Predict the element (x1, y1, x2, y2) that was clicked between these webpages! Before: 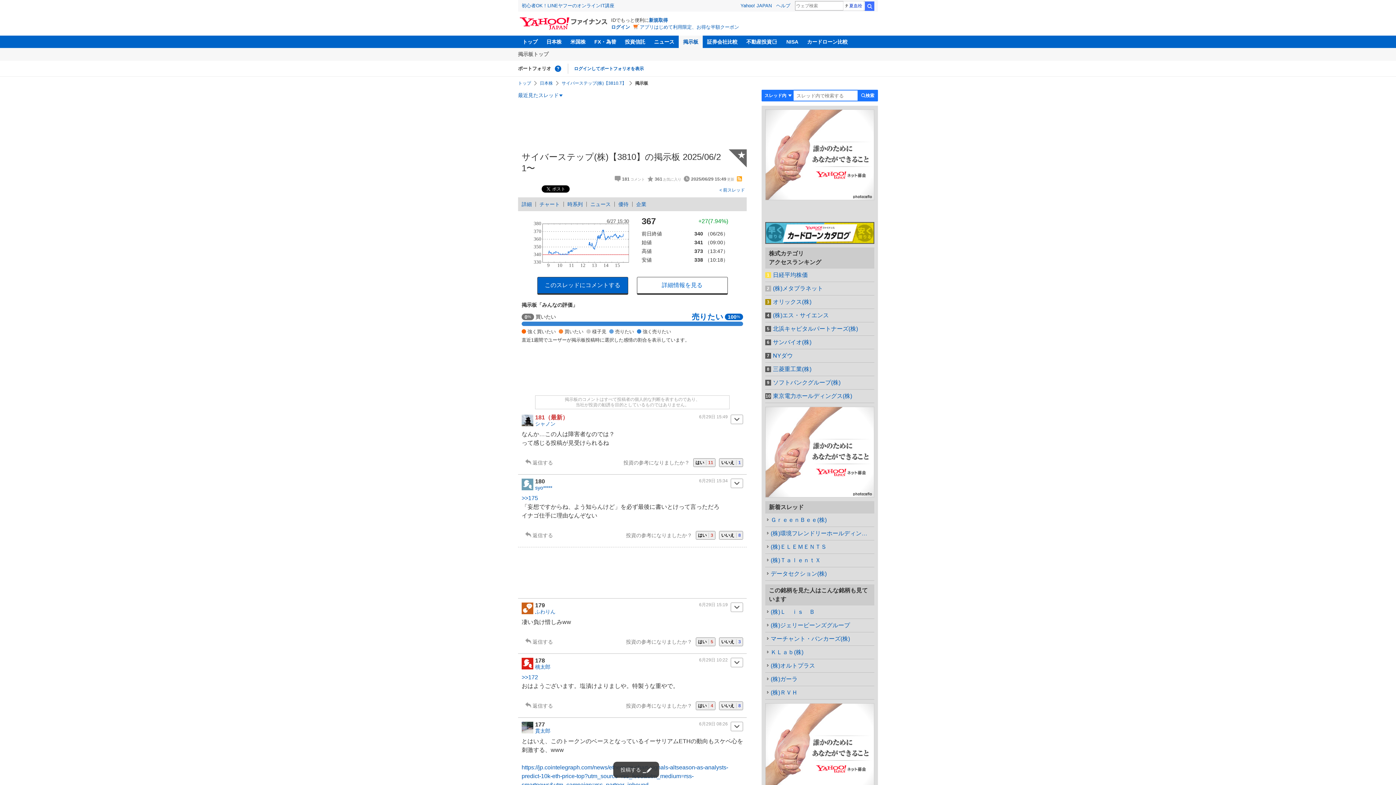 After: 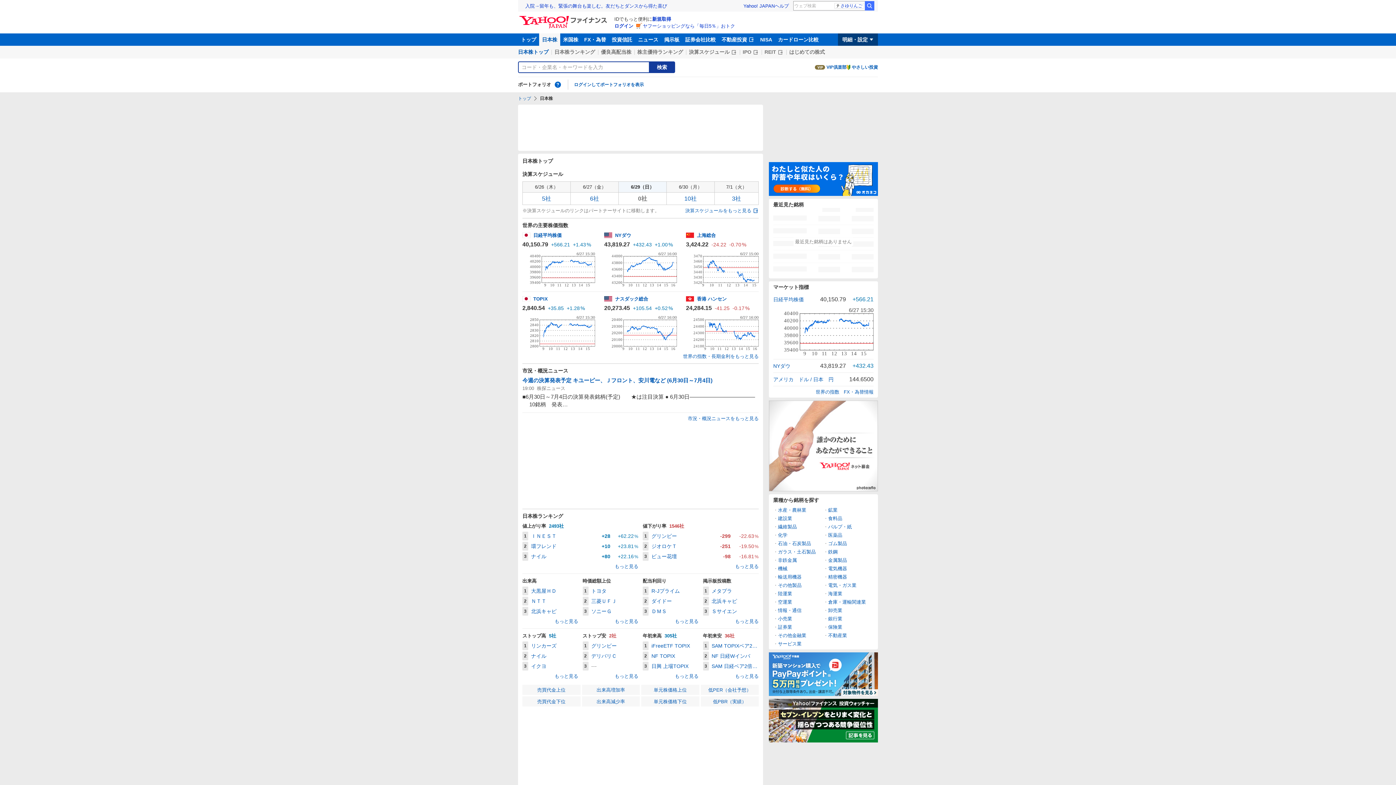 Action: label: 日本株 bbox: (542, 35, 566, 48)